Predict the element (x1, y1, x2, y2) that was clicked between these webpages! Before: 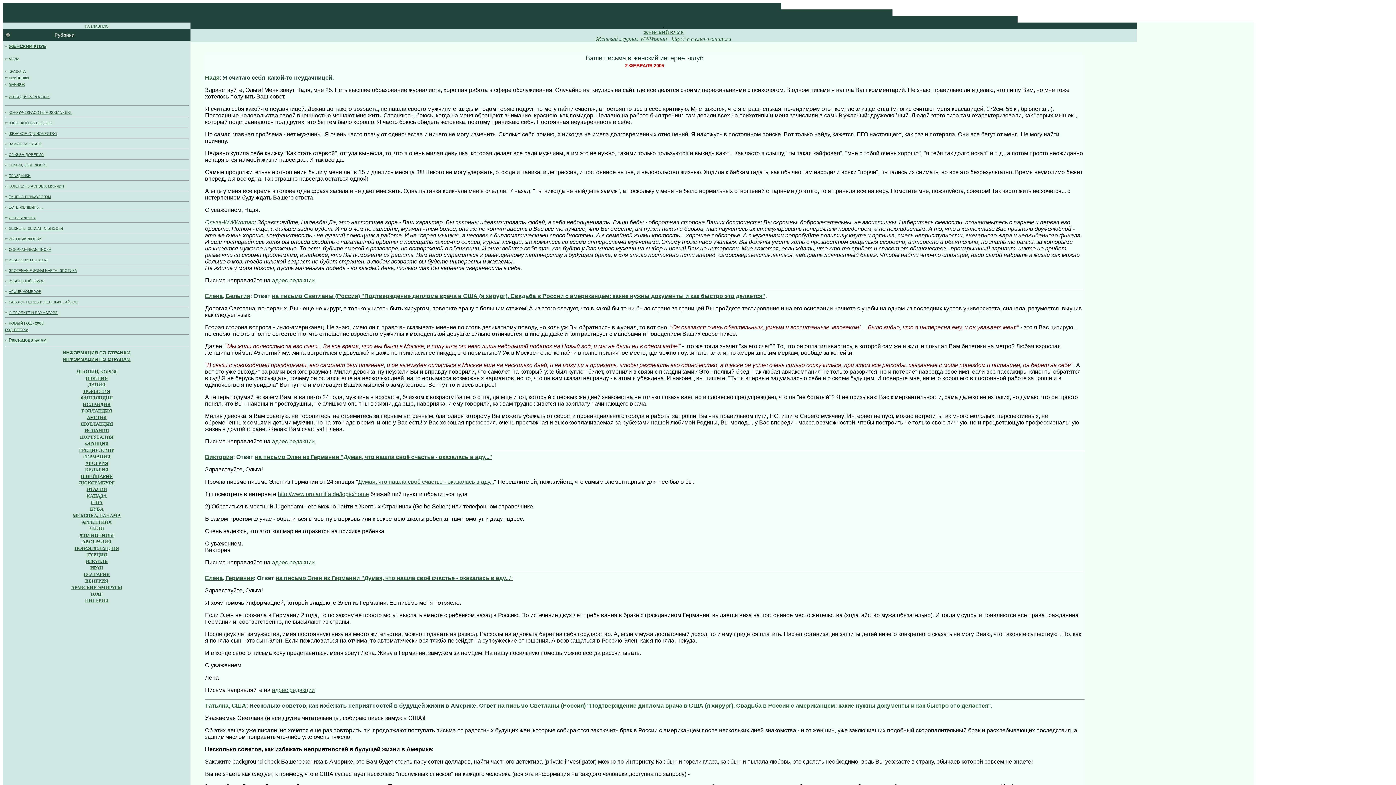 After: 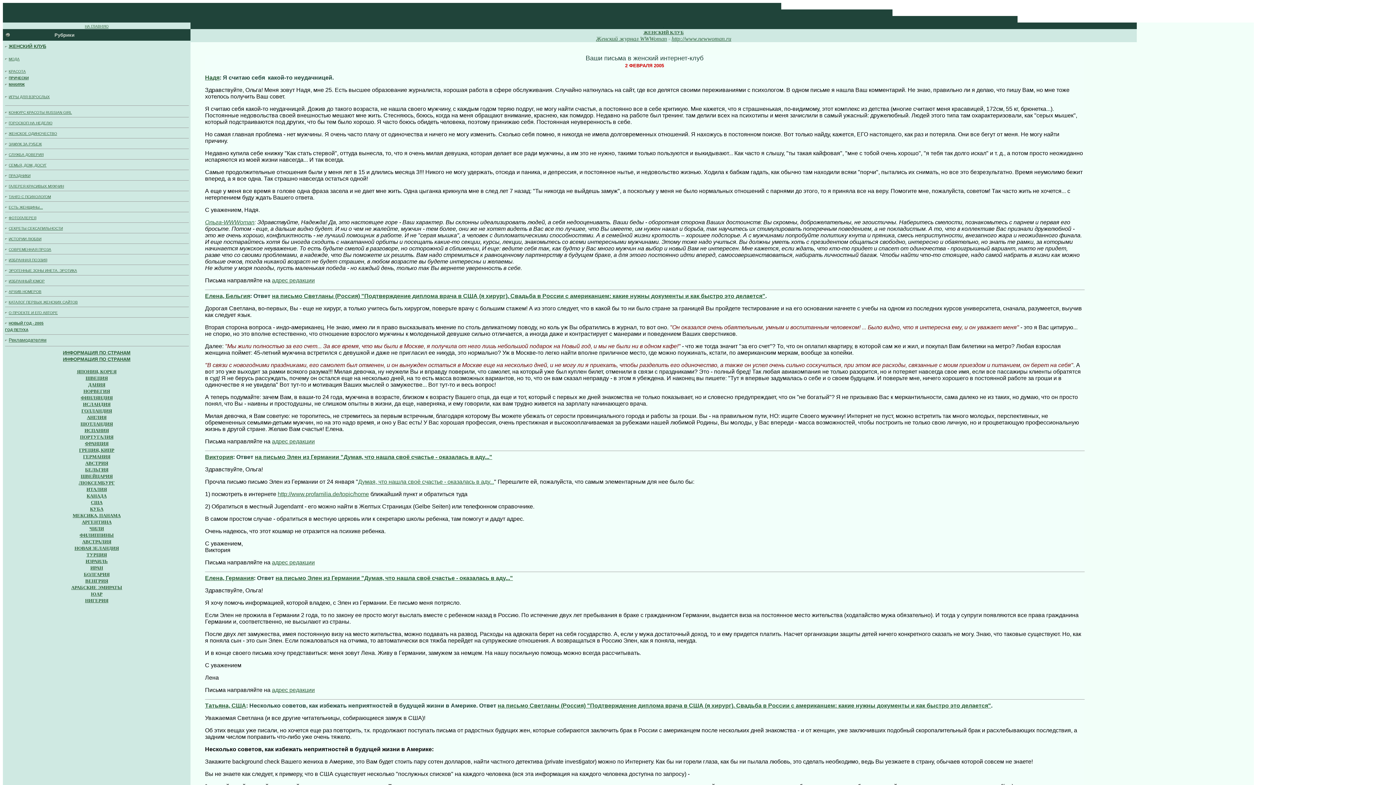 Action: bbox: (8, 237, 41, 241) label: ИСТОРИИ ЛЮБВИ